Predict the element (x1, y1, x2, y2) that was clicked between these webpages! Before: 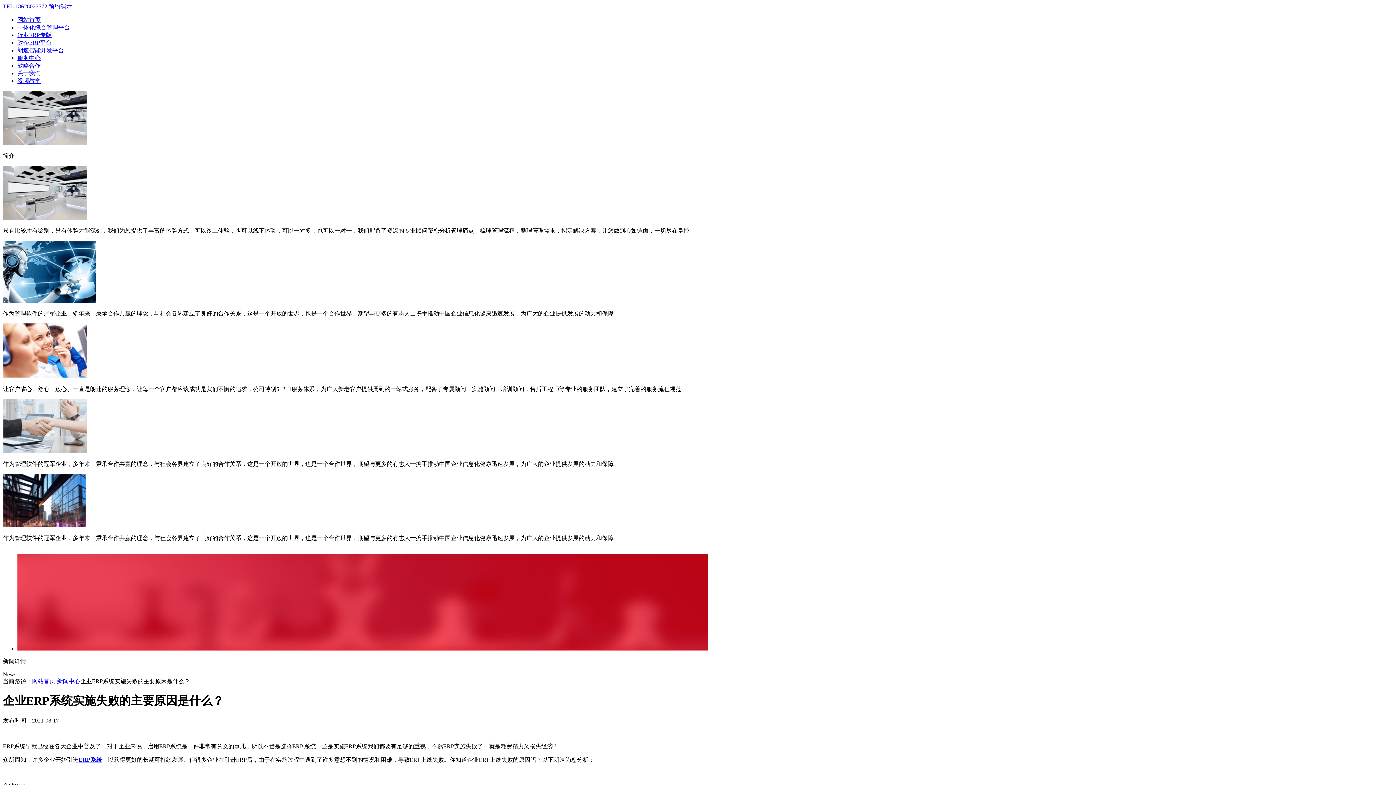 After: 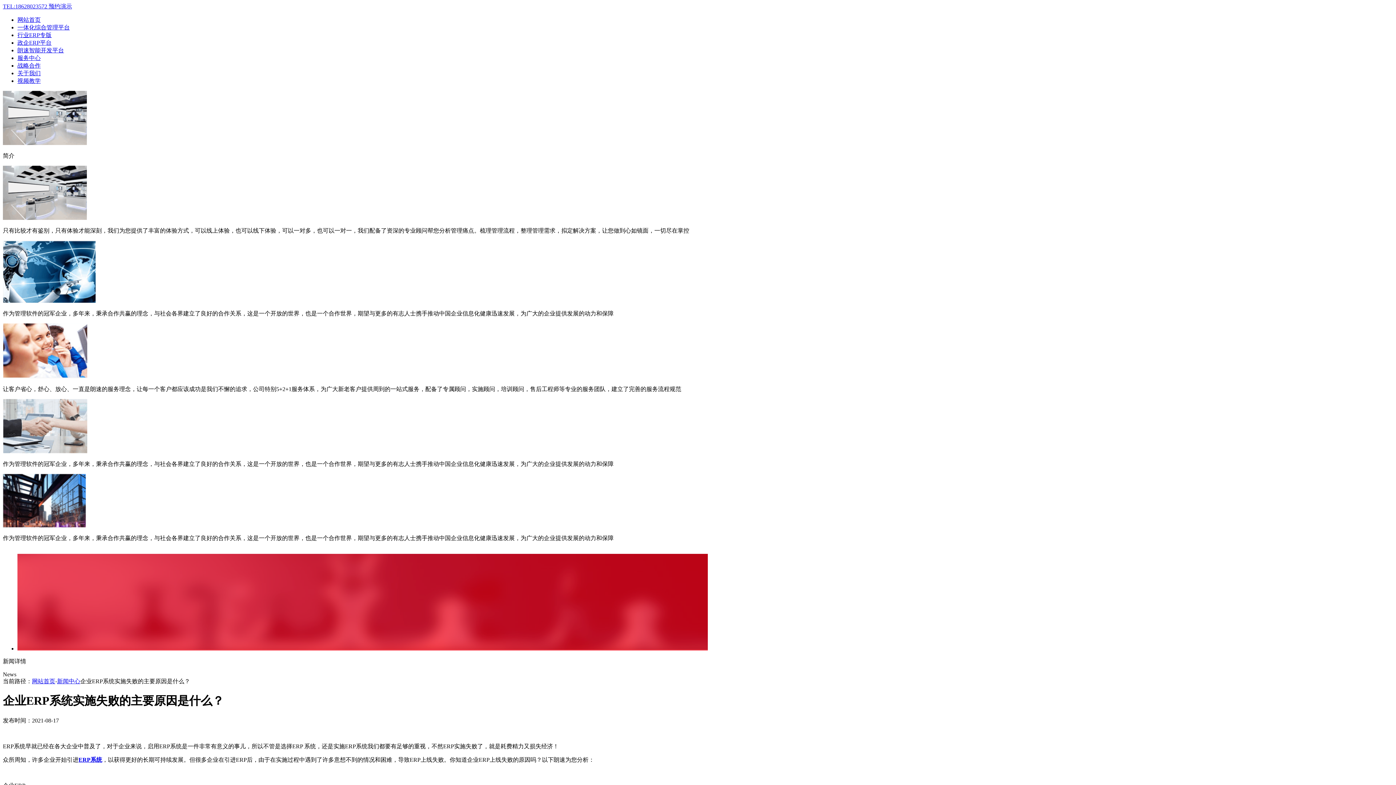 Action: bbox: (2, 522, 86, 528)